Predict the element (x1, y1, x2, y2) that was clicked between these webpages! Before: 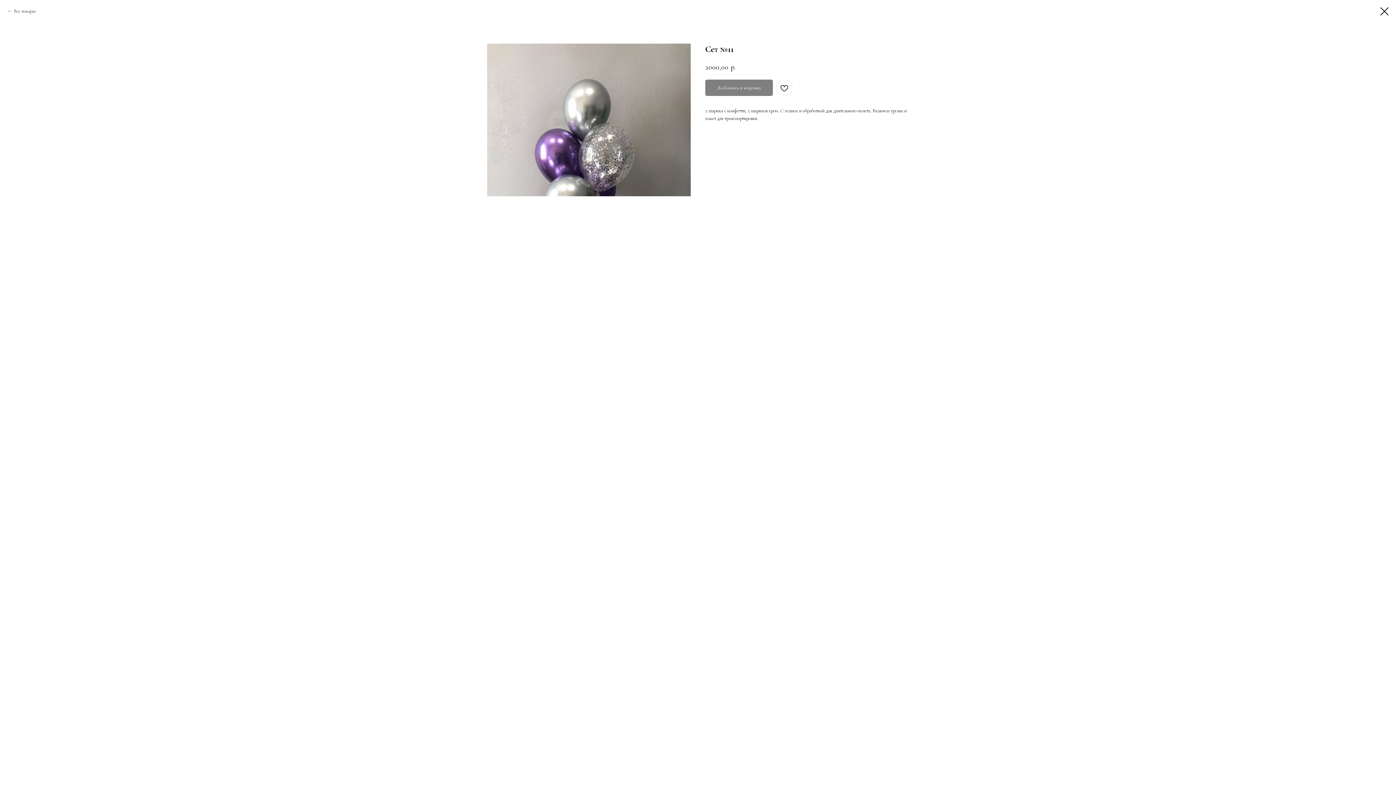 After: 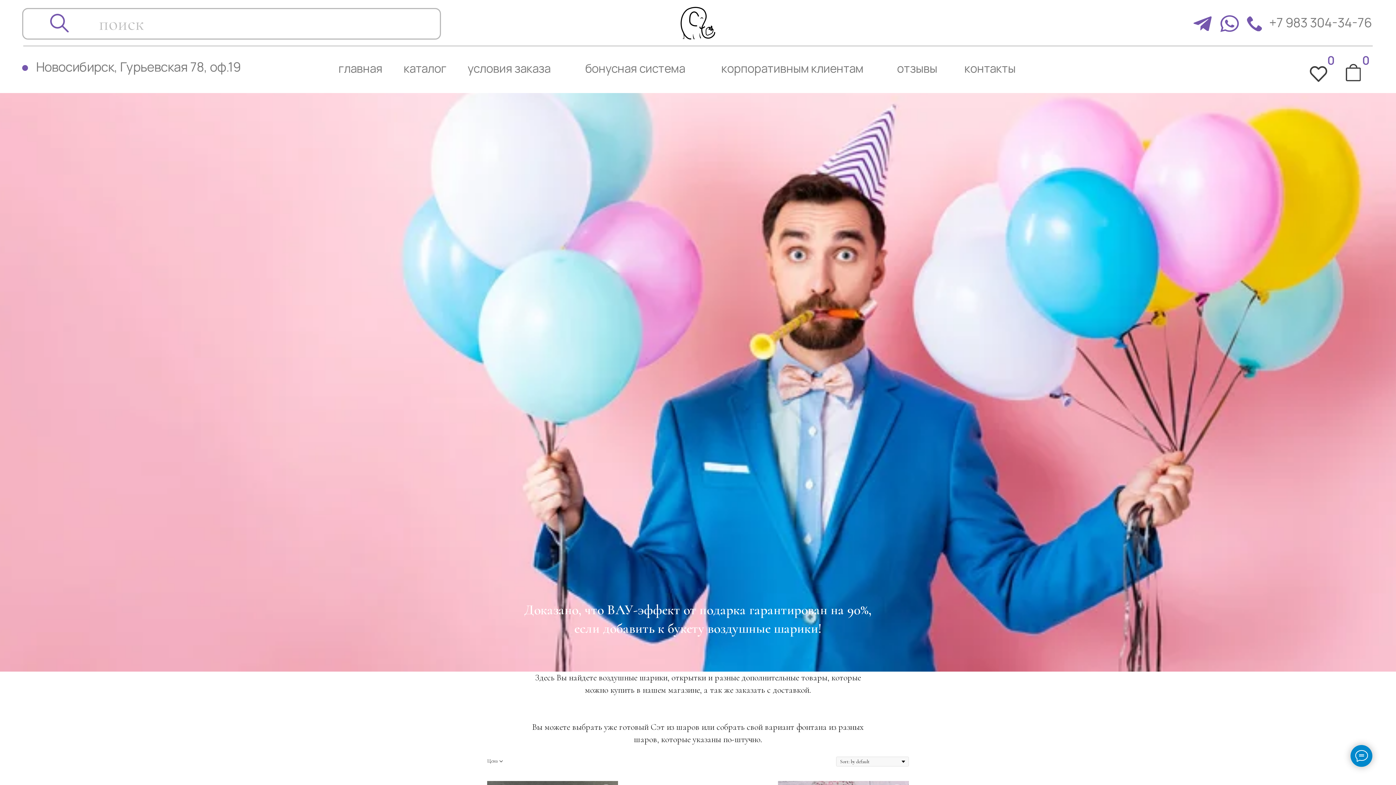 Action: label: Все товары bbox: (7, 7, 35, 14)